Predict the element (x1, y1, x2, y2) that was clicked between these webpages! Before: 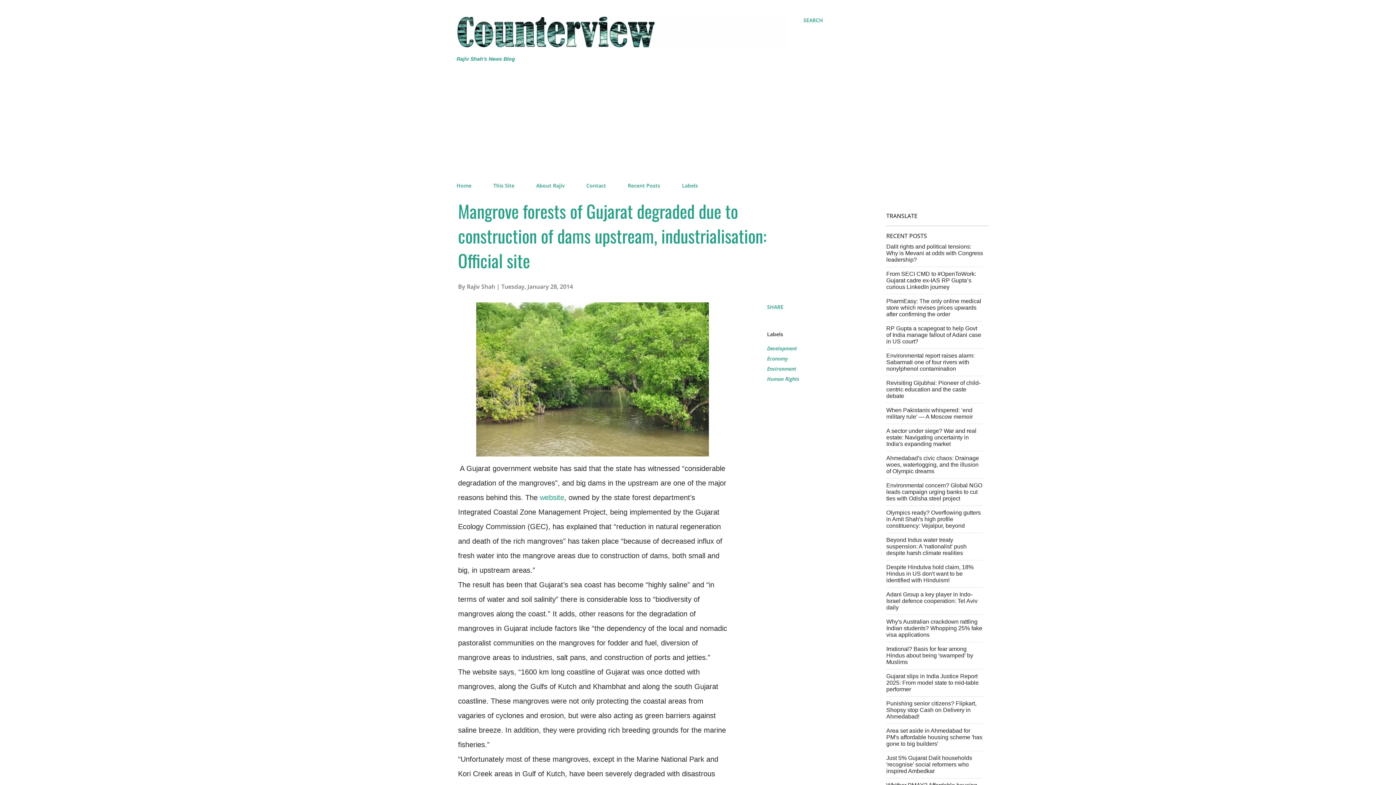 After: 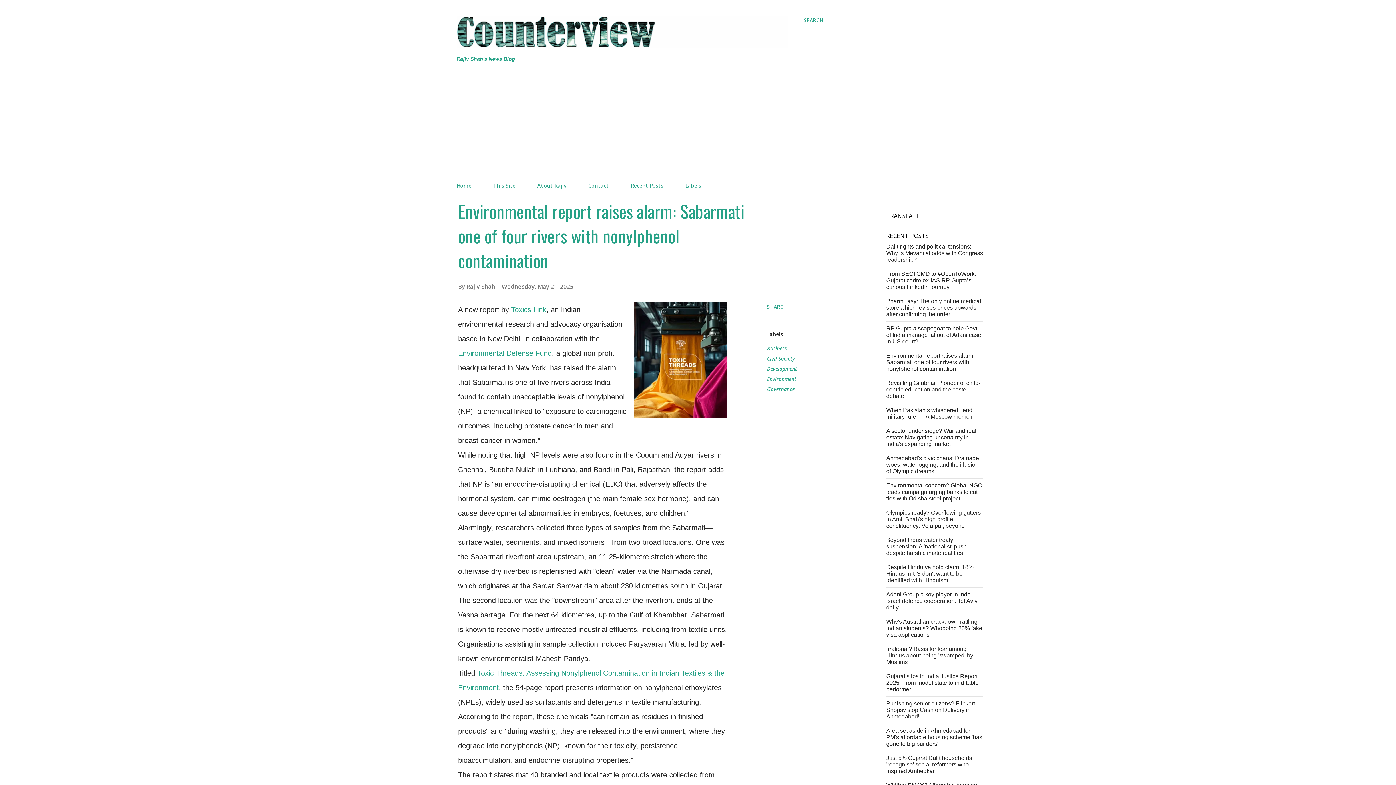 Action: label: Environmental report raises alarm: Sabarmati one of four rivers with nonylphenol contamination bbox: (886, 352, 974, 371)